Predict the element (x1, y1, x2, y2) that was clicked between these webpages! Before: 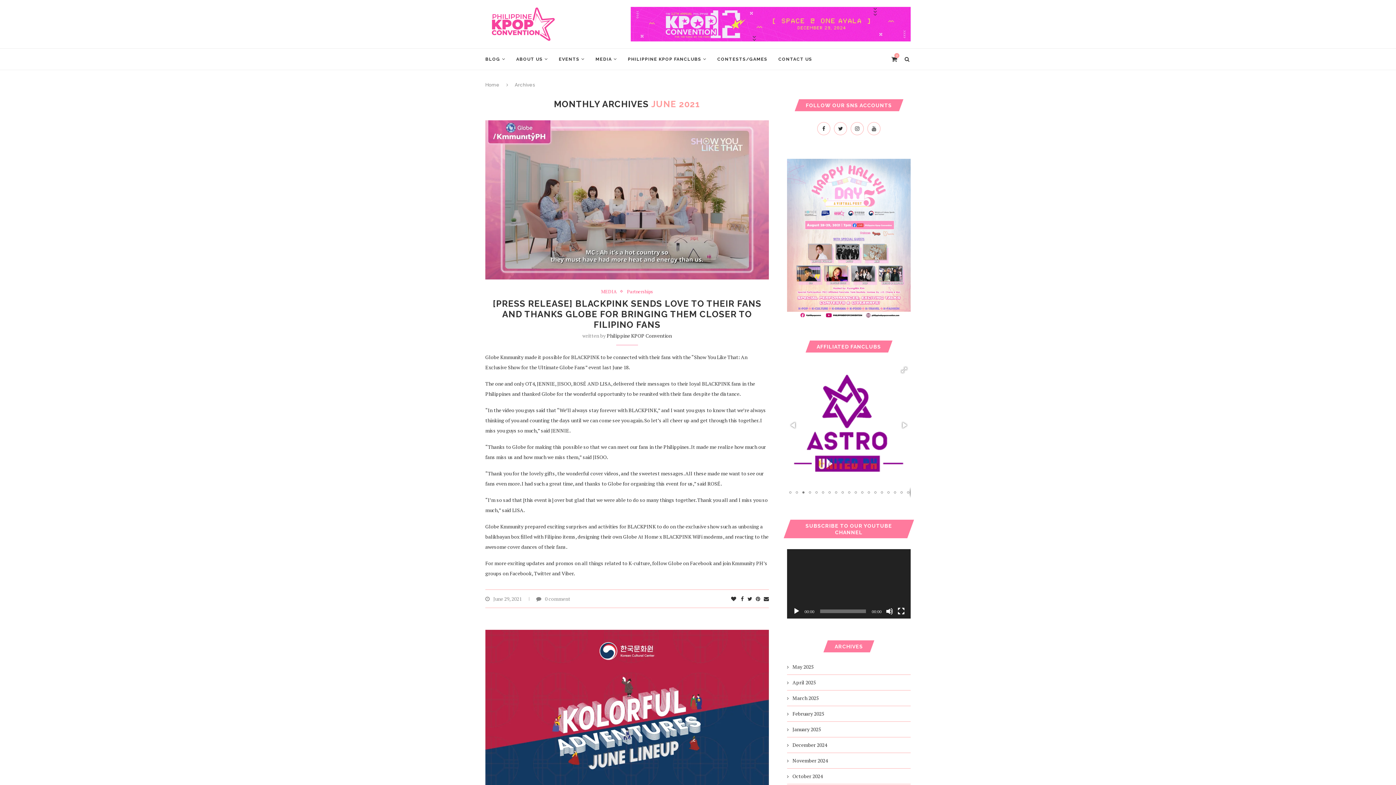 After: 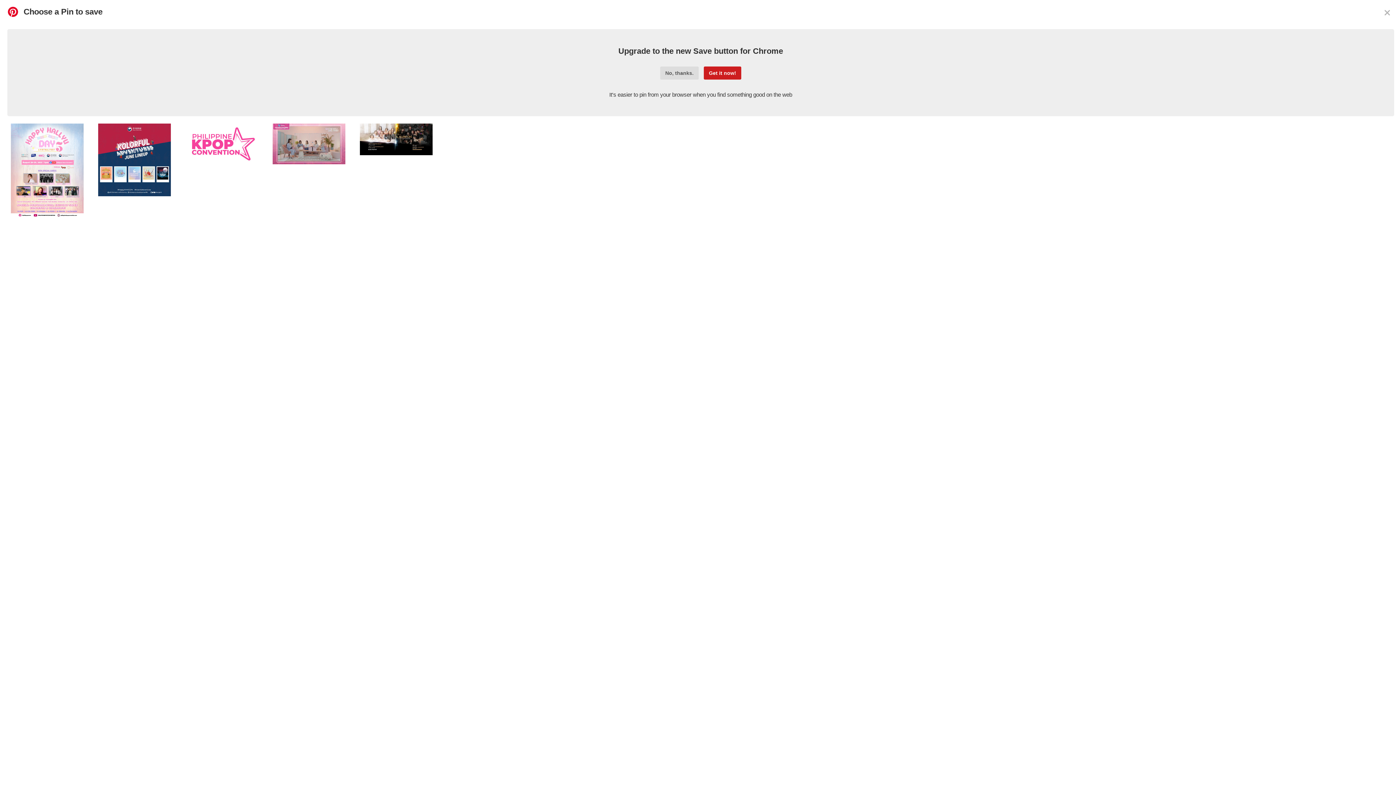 Action: bbox: (755, 595, 760, 602)